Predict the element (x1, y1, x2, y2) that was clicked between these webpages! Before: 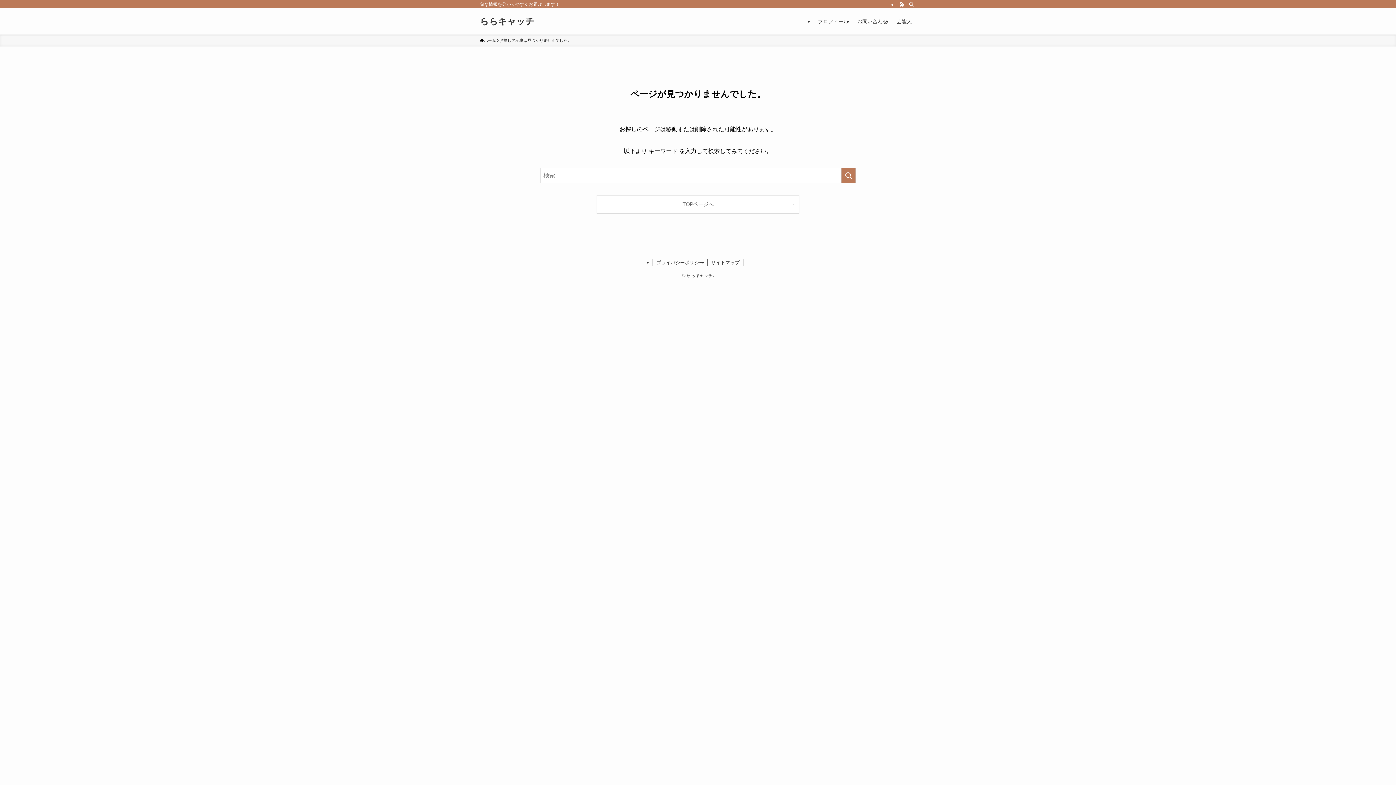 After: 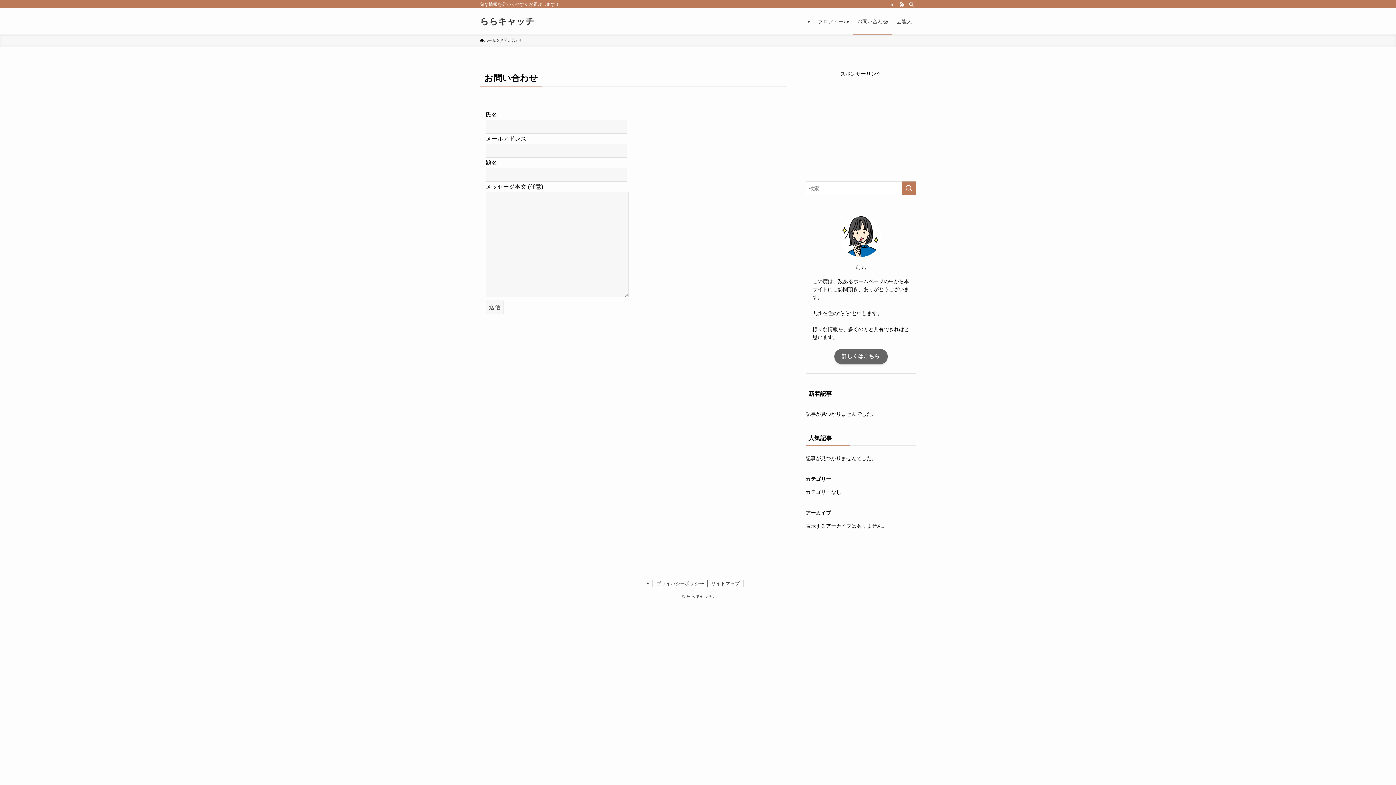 Action: bbox: (853, 8, 892, 34) label: お問い合わせ